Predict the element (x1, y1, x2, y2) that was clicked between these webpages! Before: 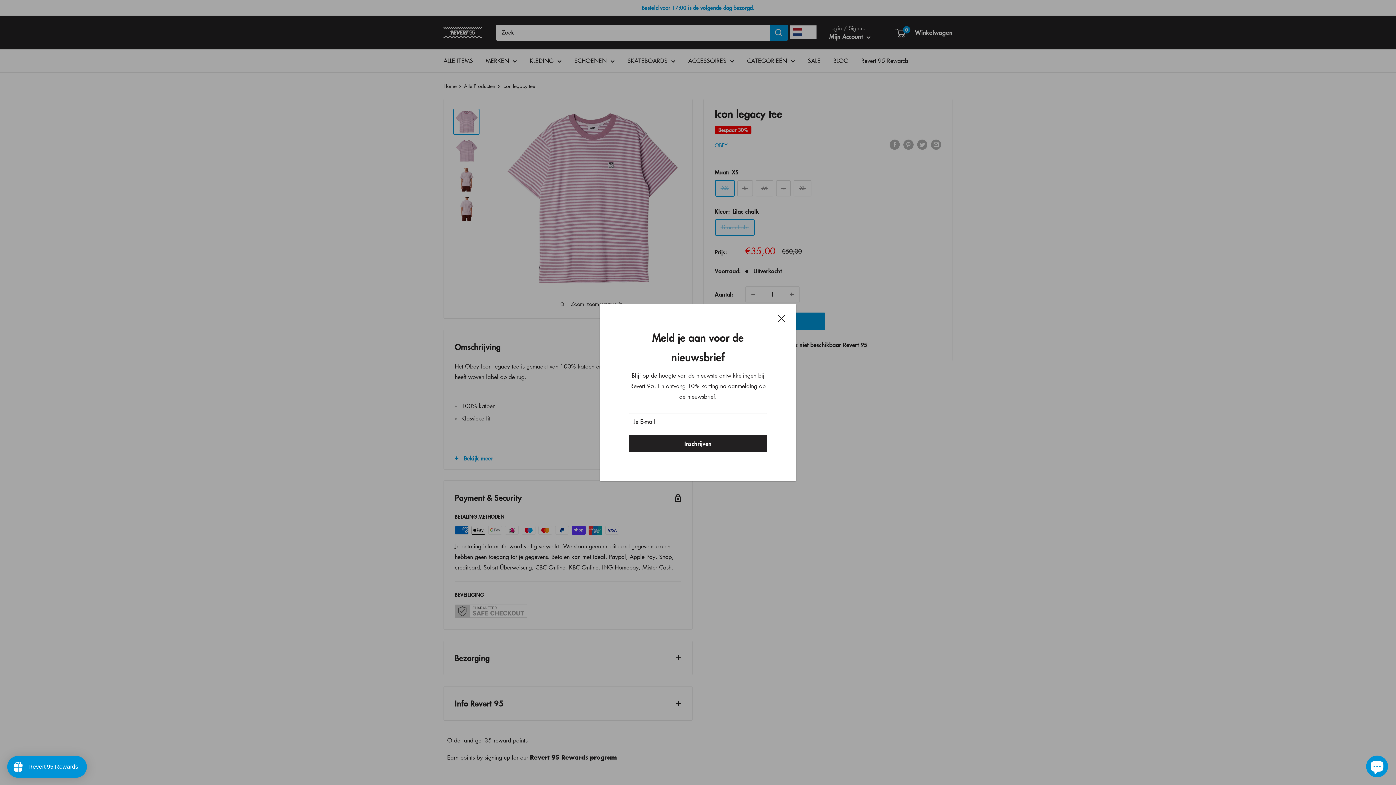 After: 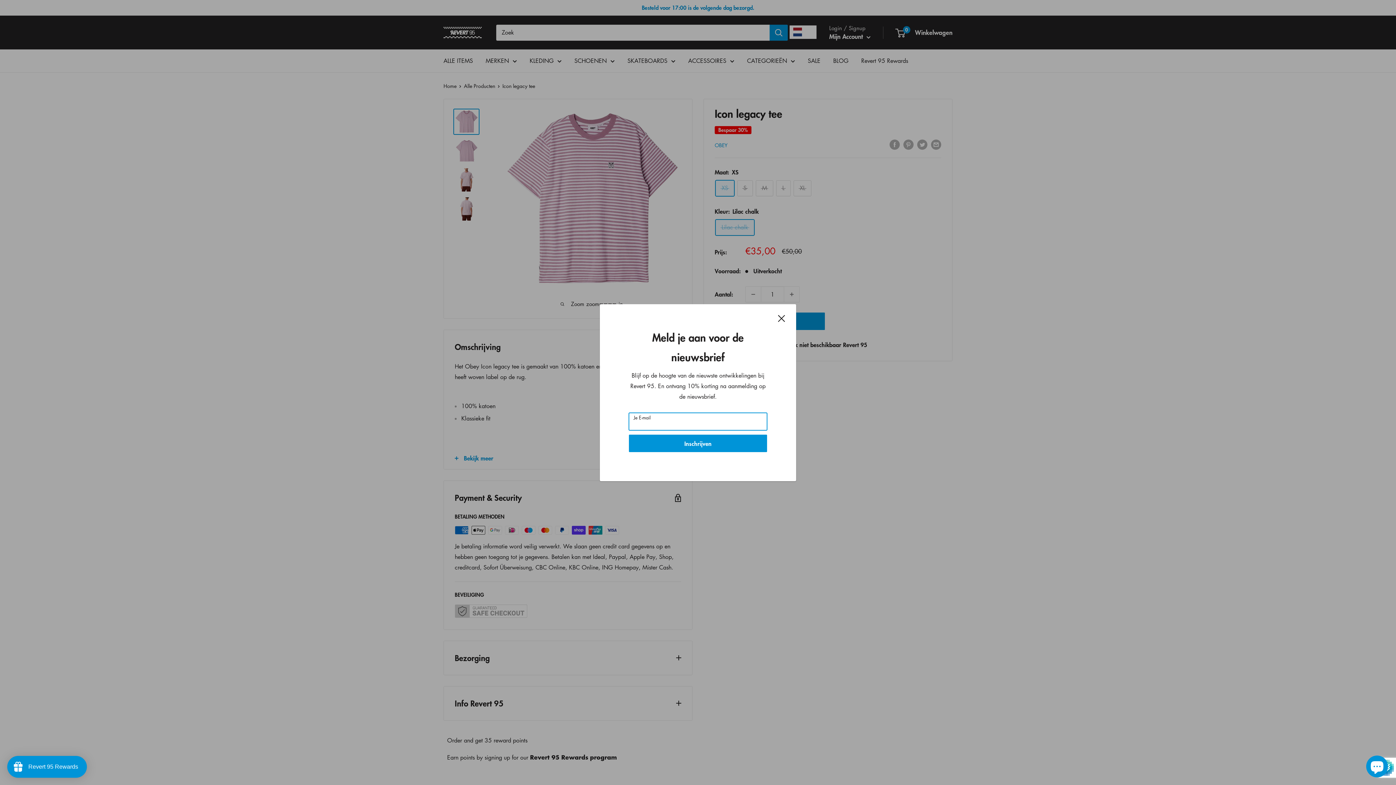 Action: label: Inschrijven bbox: (629, 434, 767, 452)